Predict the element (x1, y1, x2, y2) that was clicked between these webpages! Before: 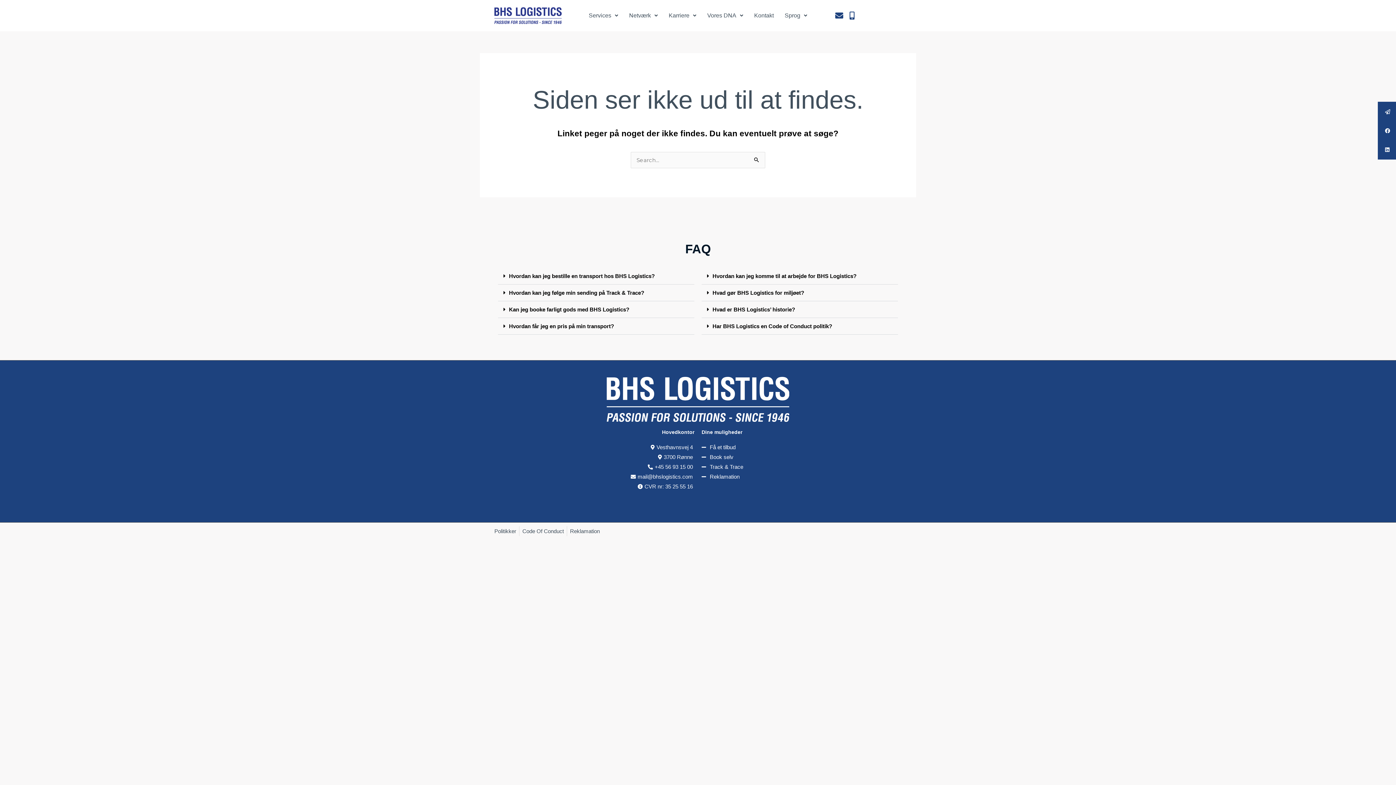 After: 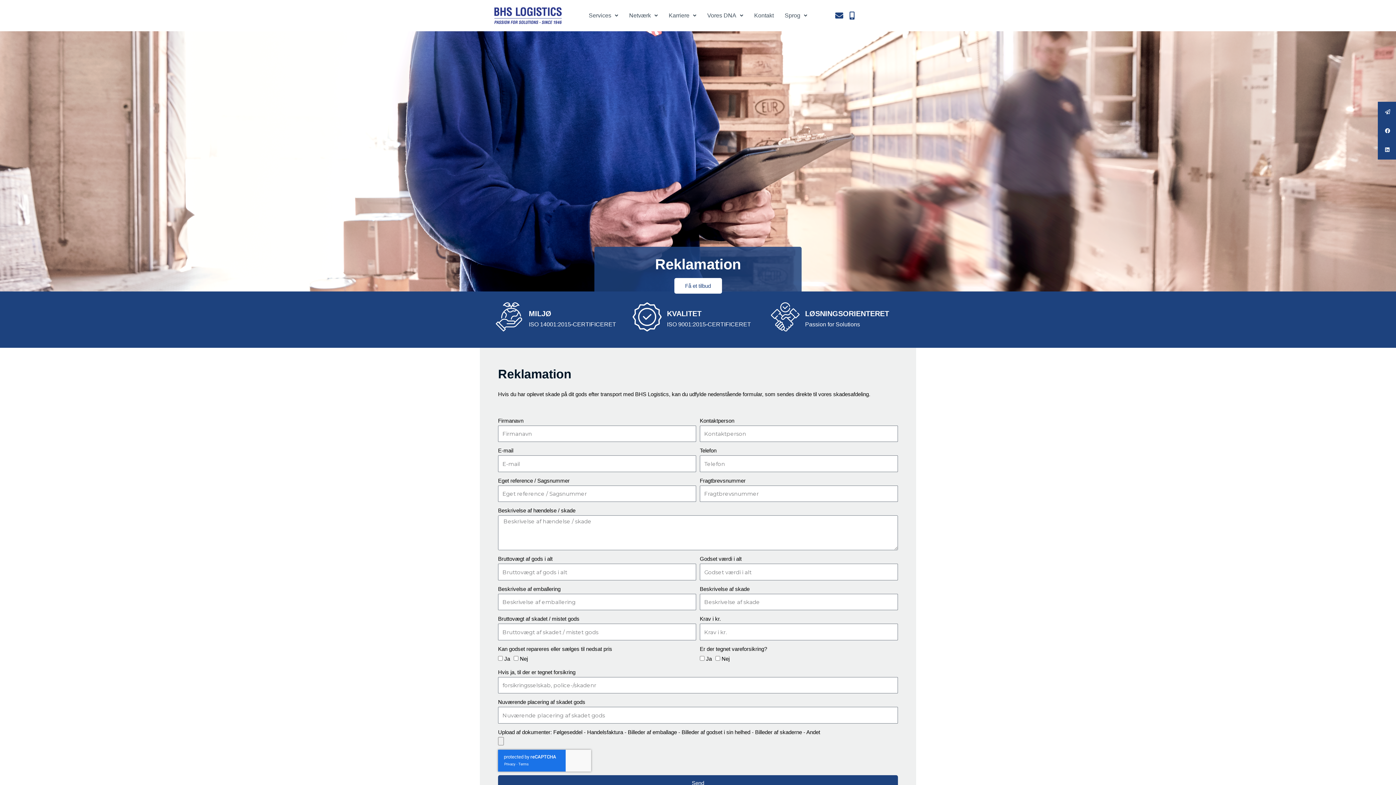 Action: bbox: (701, 472, 901, 481) label: Reklamation